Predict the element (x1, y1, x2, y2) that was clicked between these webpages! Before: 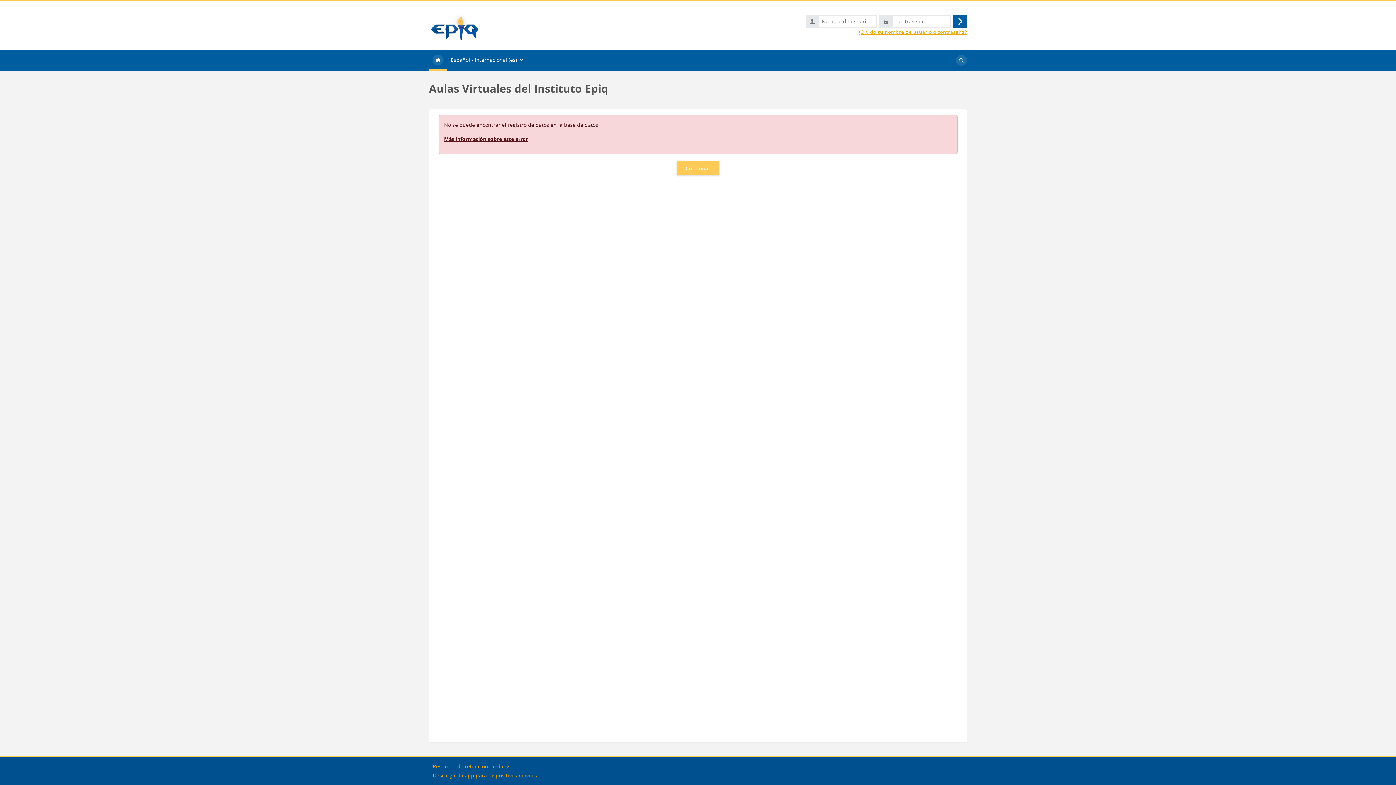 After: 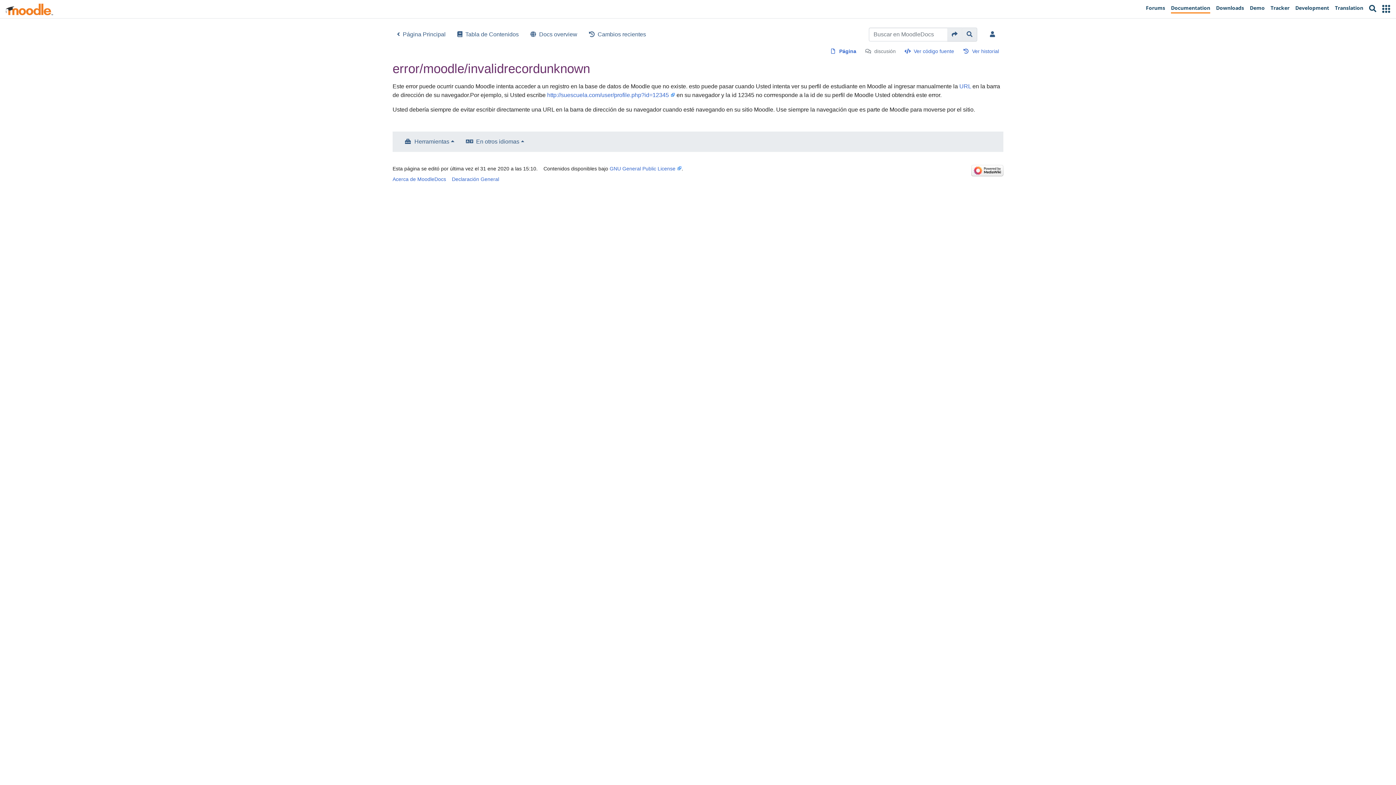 Action: bbox: (444, 135, 528, 142) label: Más información sobre este error